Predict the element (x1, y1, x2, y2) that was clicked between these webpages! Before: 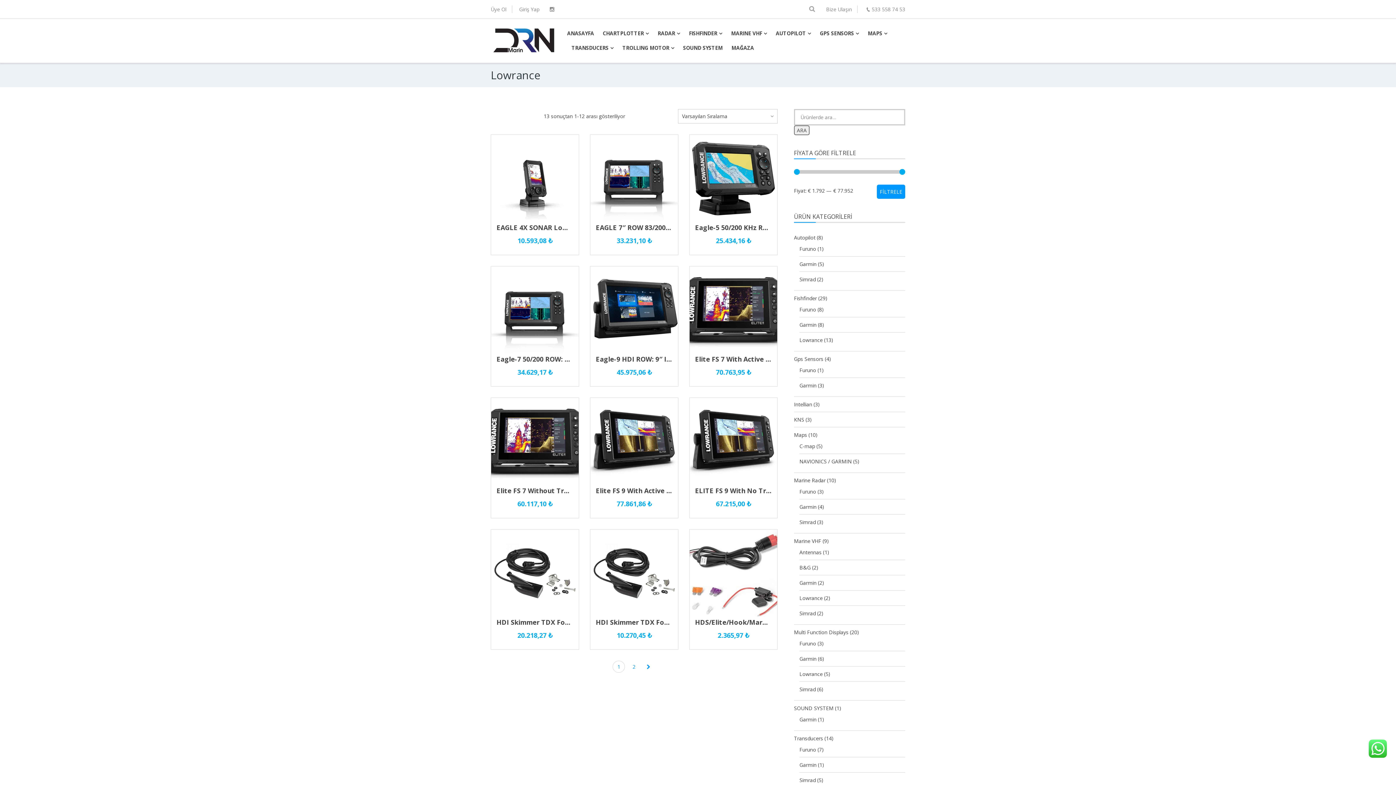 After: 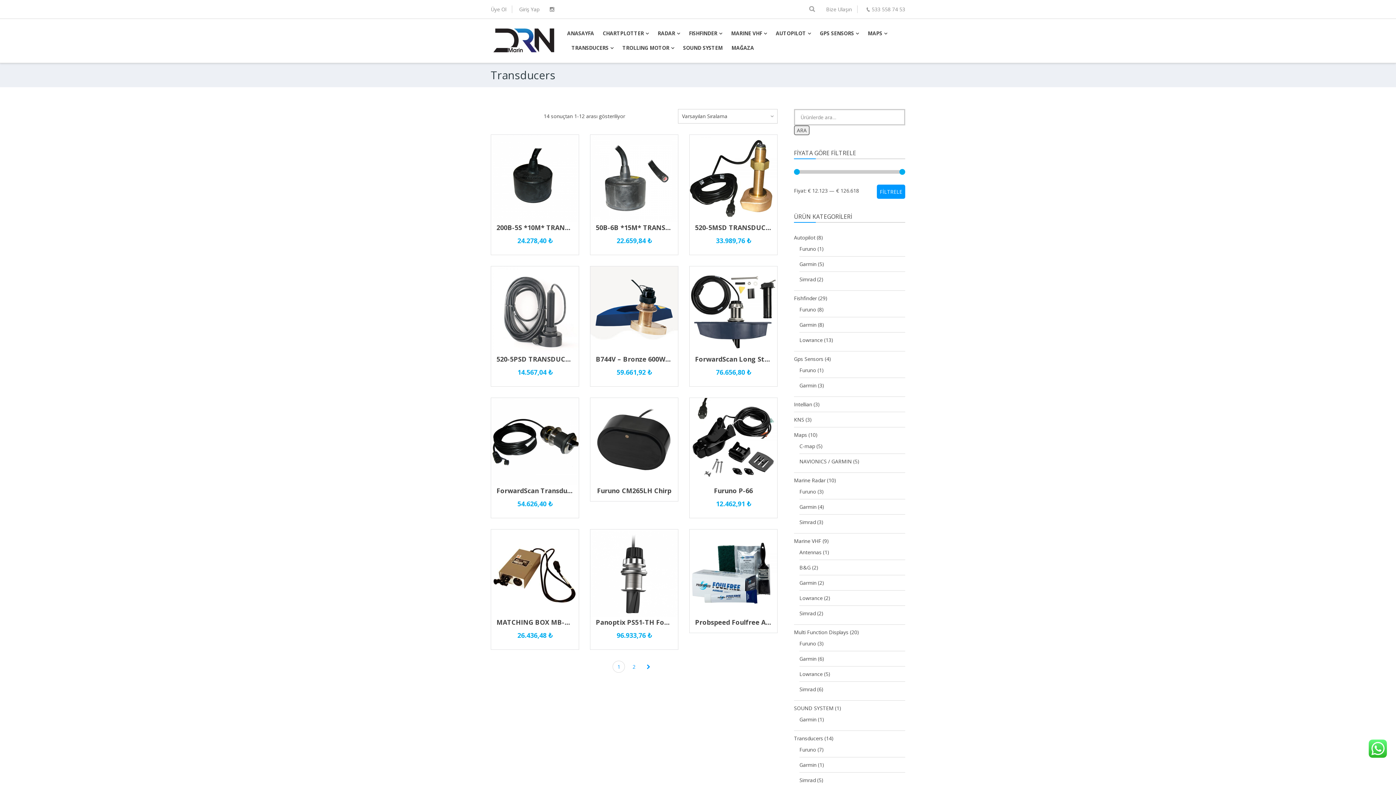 Action: label: TRANSDUCERS bbox: (567, 44, 618, 51)